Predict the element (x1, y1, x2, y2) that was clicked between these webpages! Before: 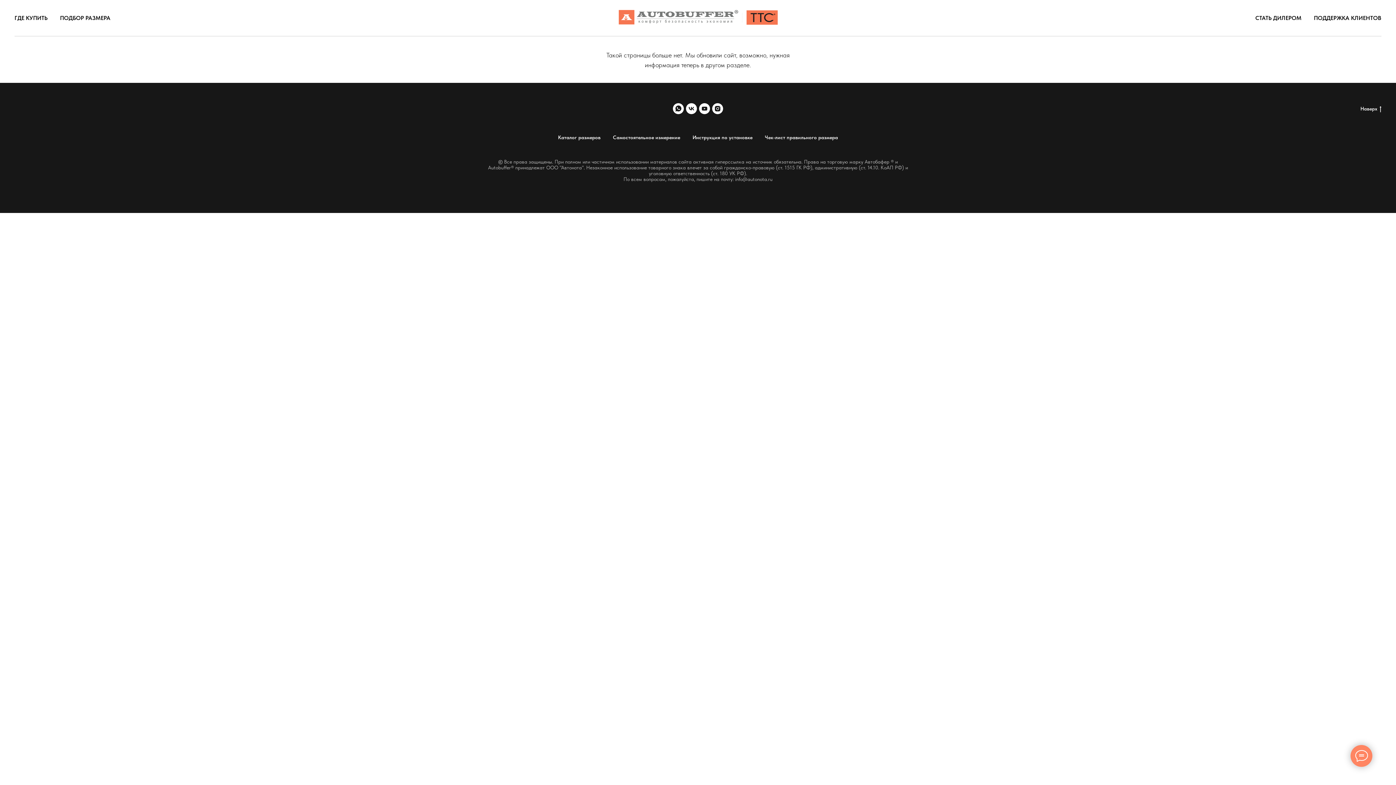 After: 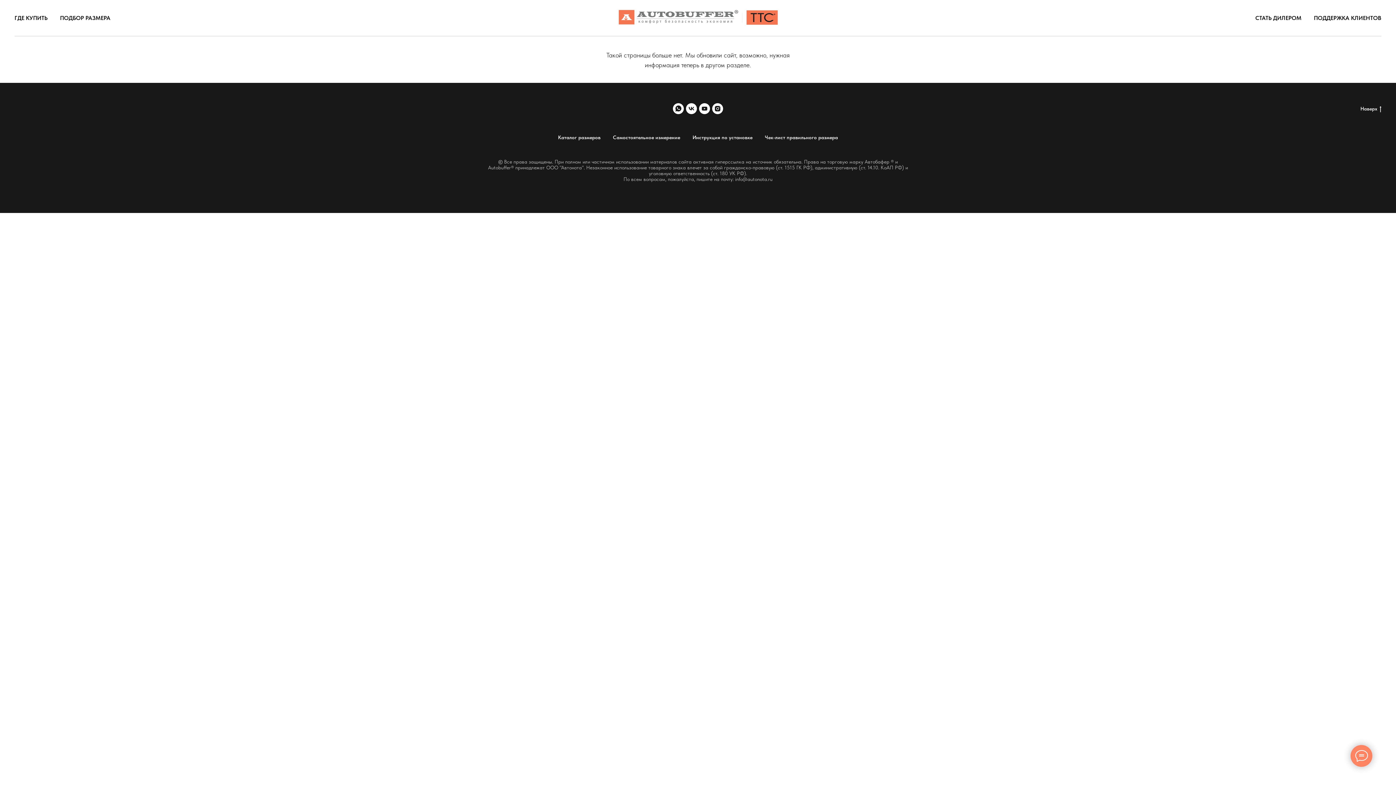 Action: bbox: (686, 103, 697, 114) label: vk